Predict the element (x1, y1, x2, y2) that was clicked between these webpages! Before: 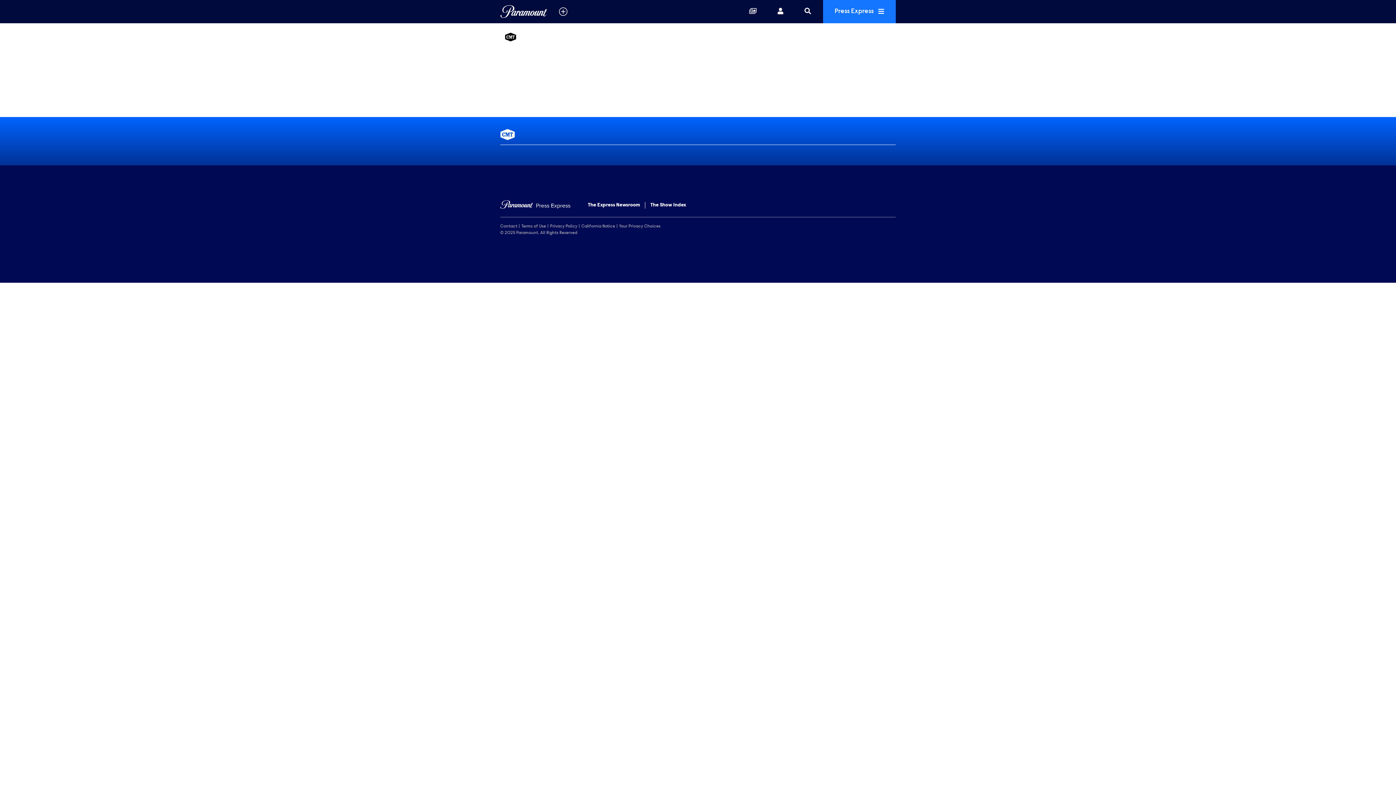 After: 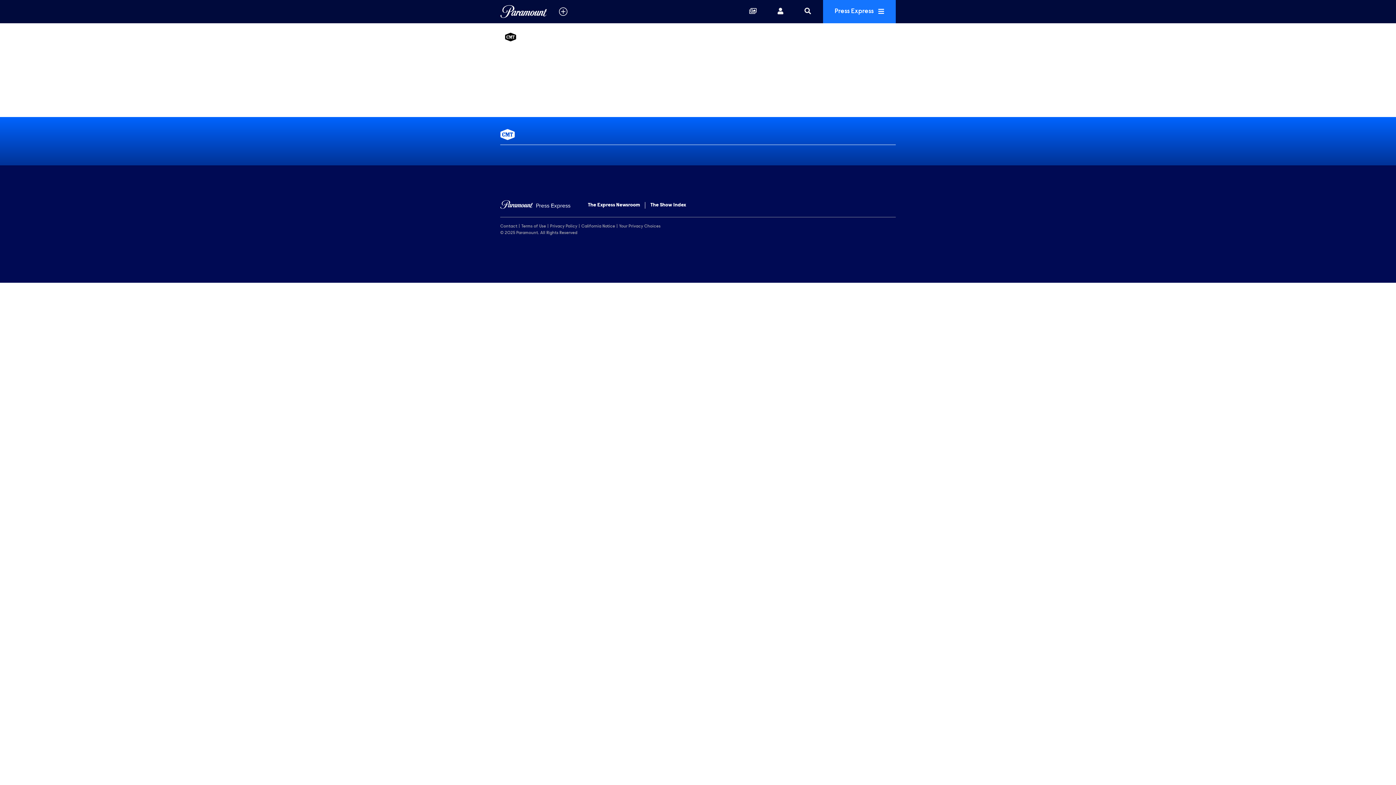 Action: label: CMT Home bbox: (500, 26, 593, 47)